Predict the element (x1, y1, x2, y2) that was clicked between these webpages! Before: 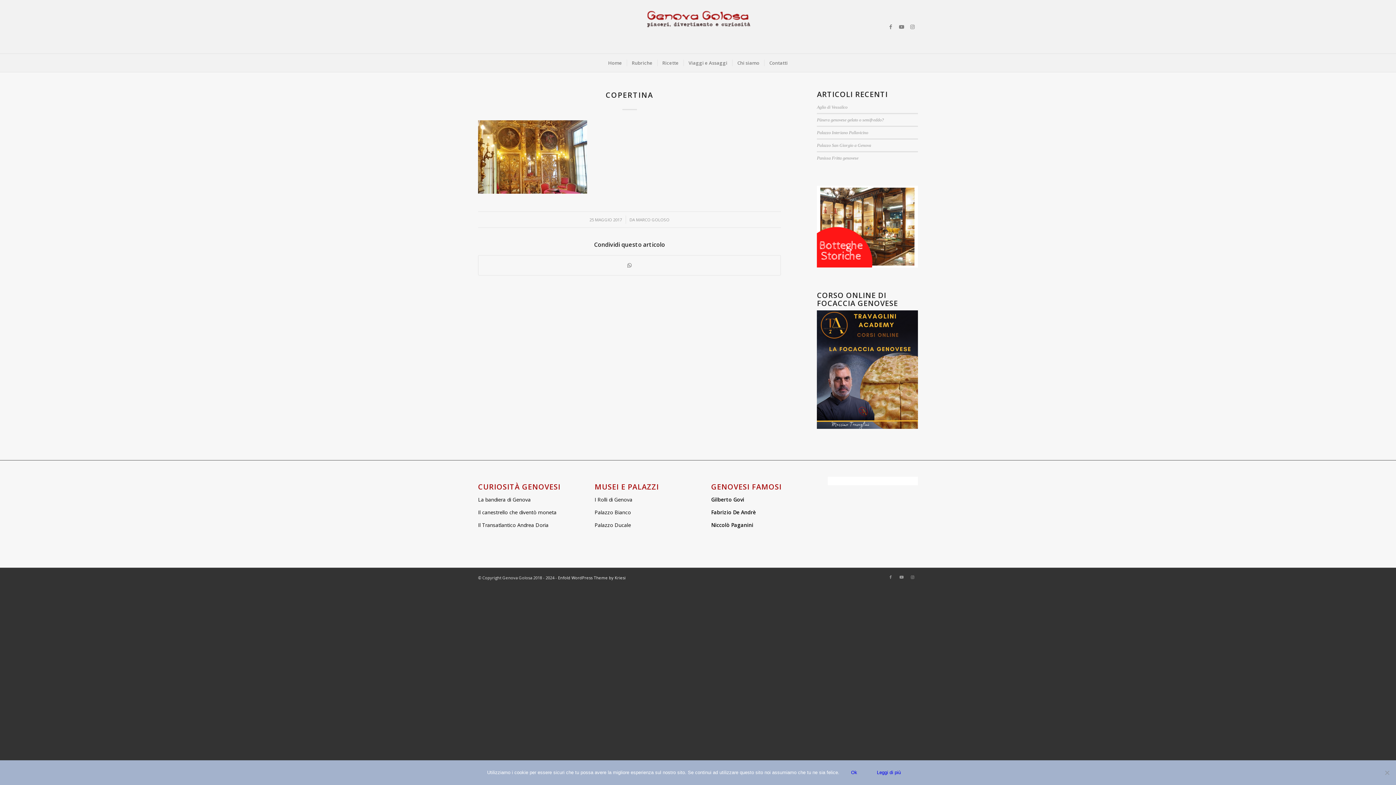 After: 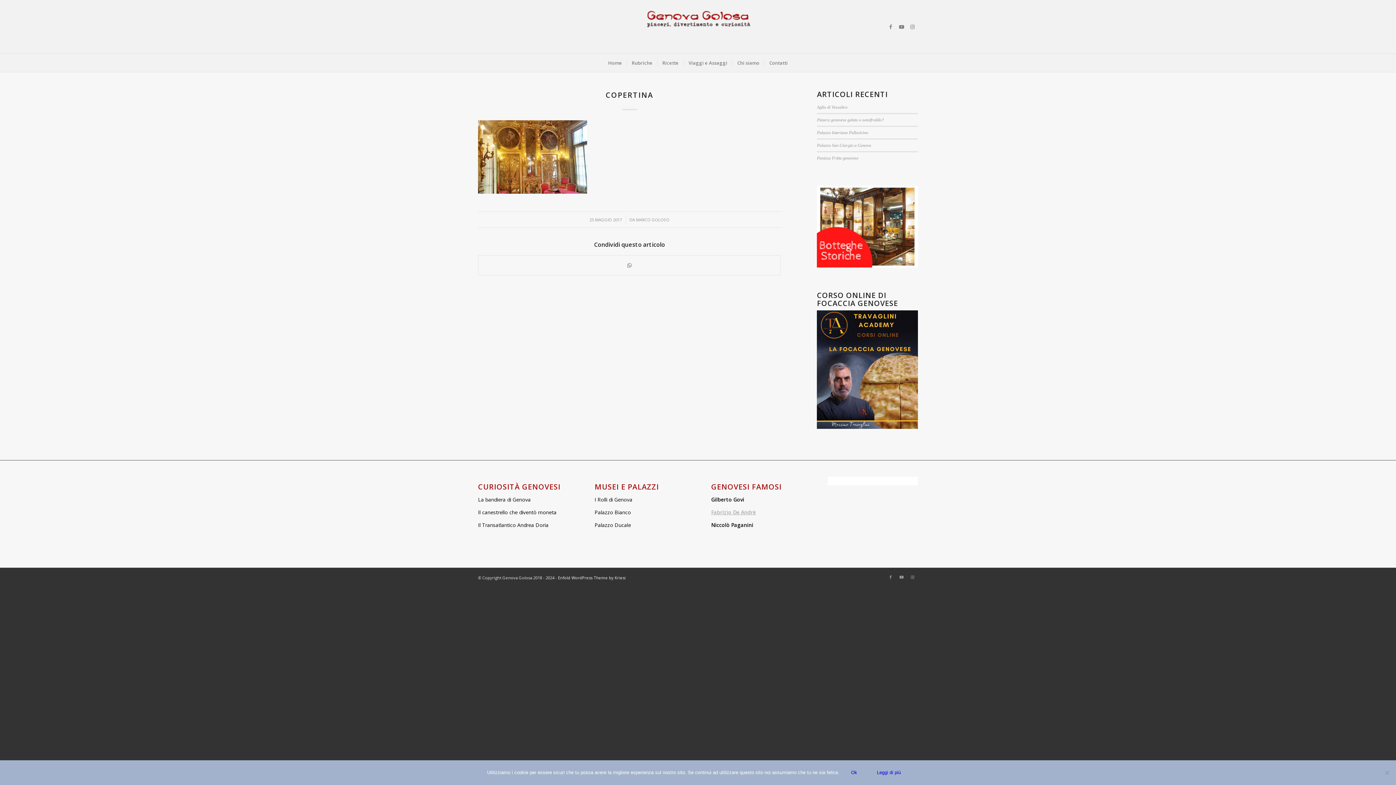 Action: label: Fabrizio De Andrè bbox: (711, 509, 756, 516)